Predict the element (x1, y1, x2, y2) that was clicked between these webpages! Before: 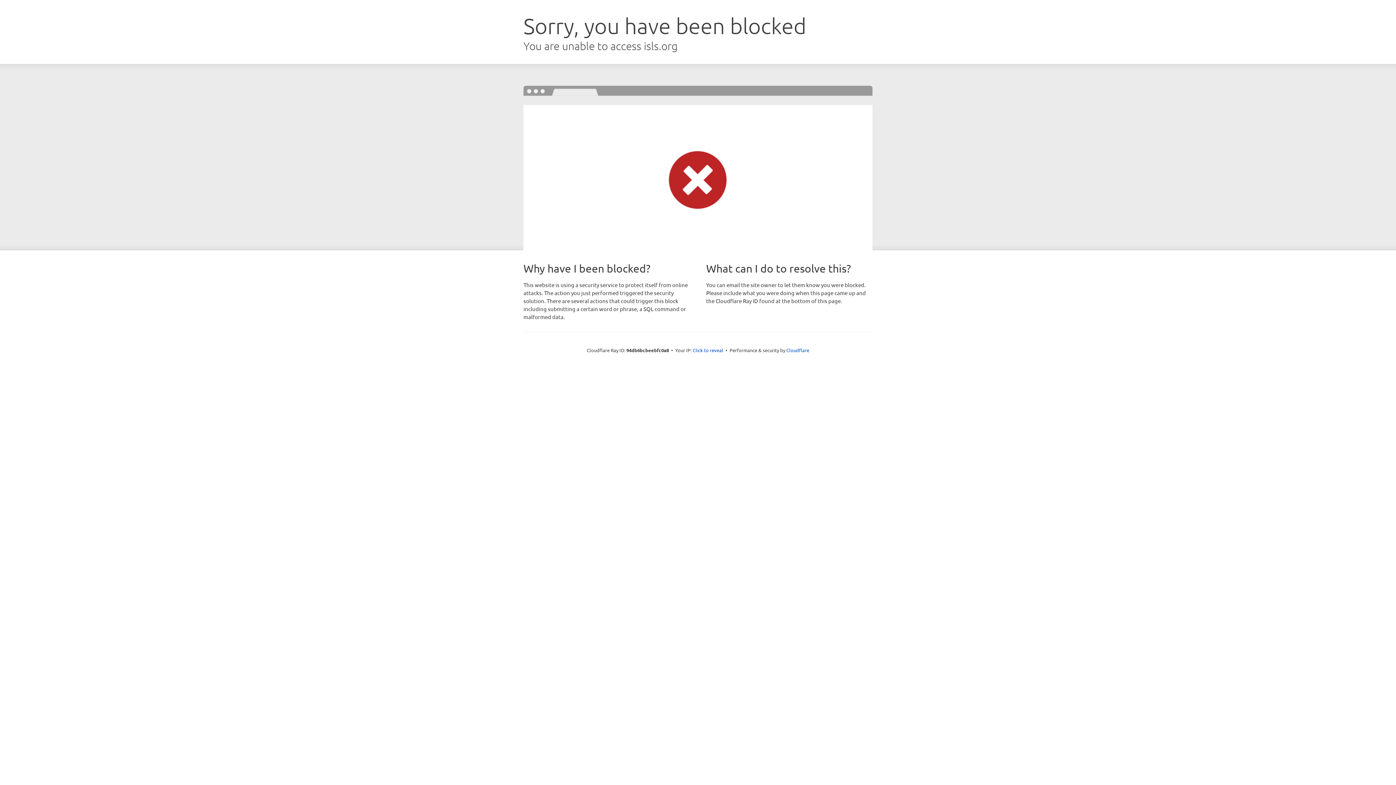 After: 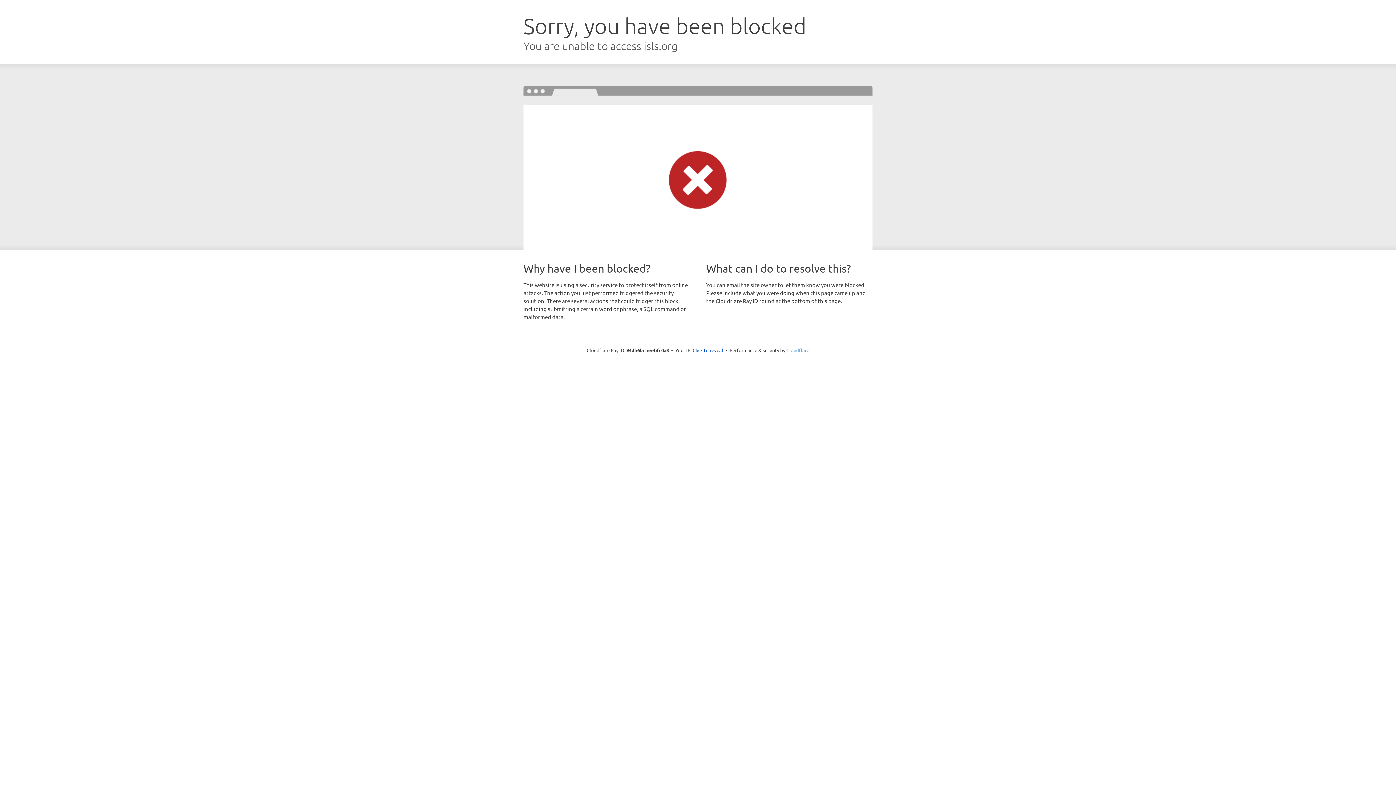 Action: label: Cloudflare bbox: (786, 347, 809, 353)